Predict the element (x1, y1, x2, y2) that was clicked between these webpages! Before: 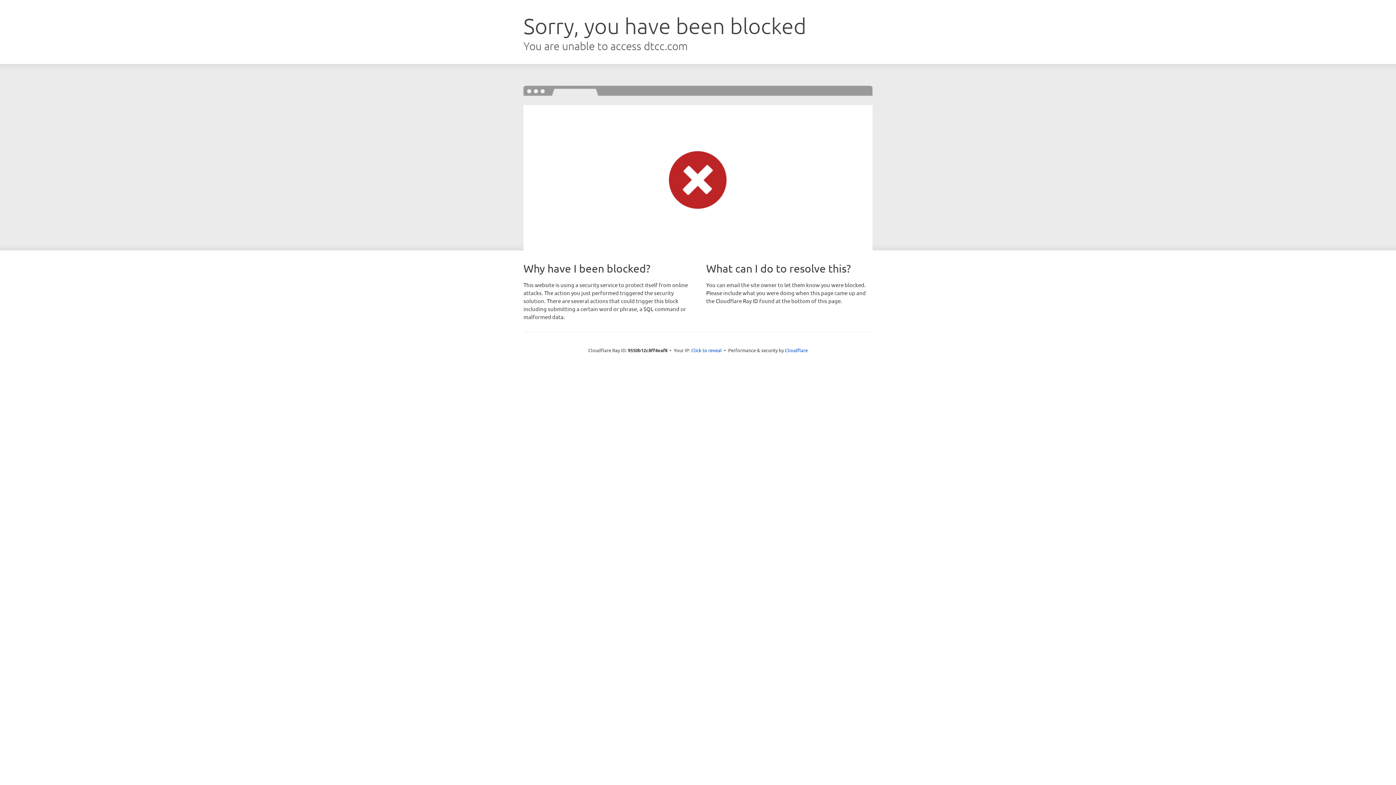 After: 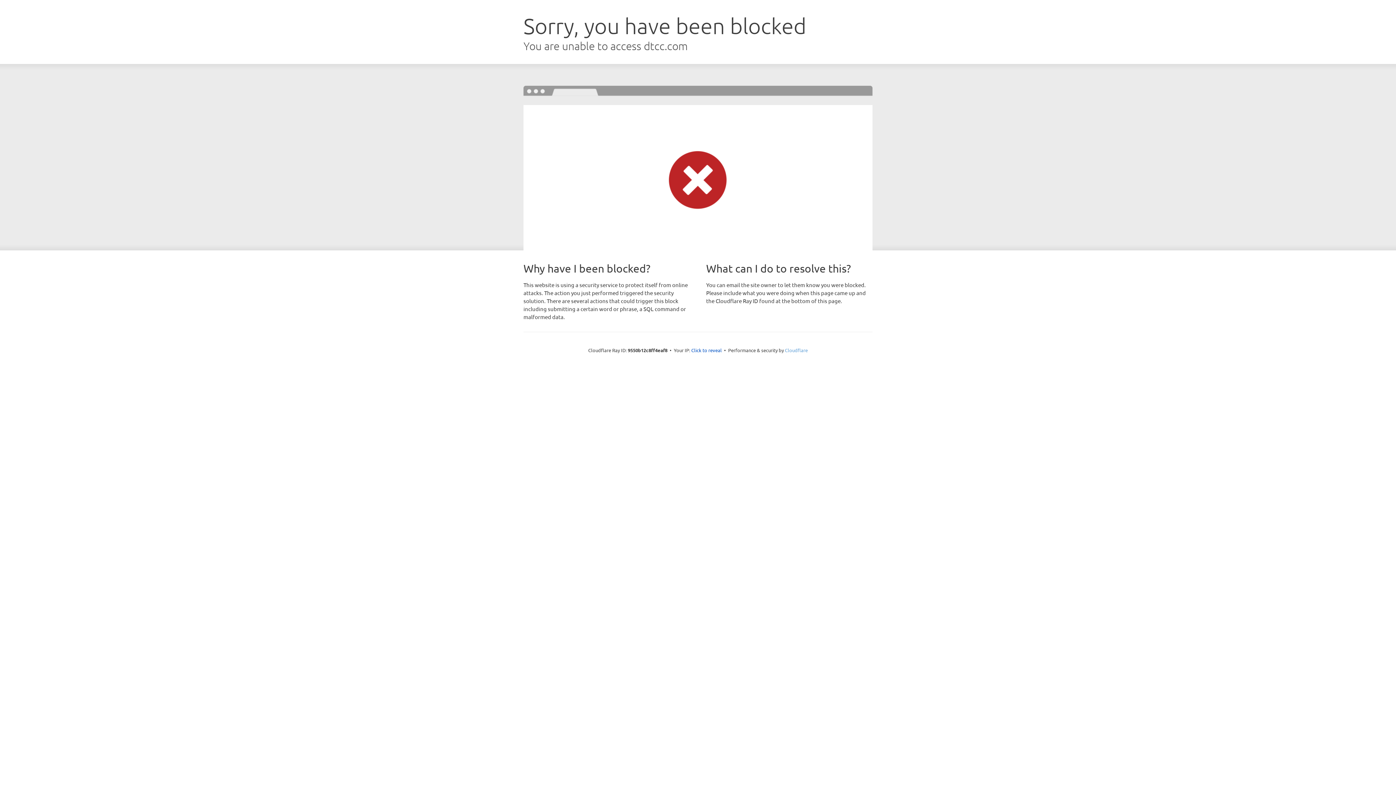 Action: label: Cloudflare bbox: (785, 347, 808, 353)